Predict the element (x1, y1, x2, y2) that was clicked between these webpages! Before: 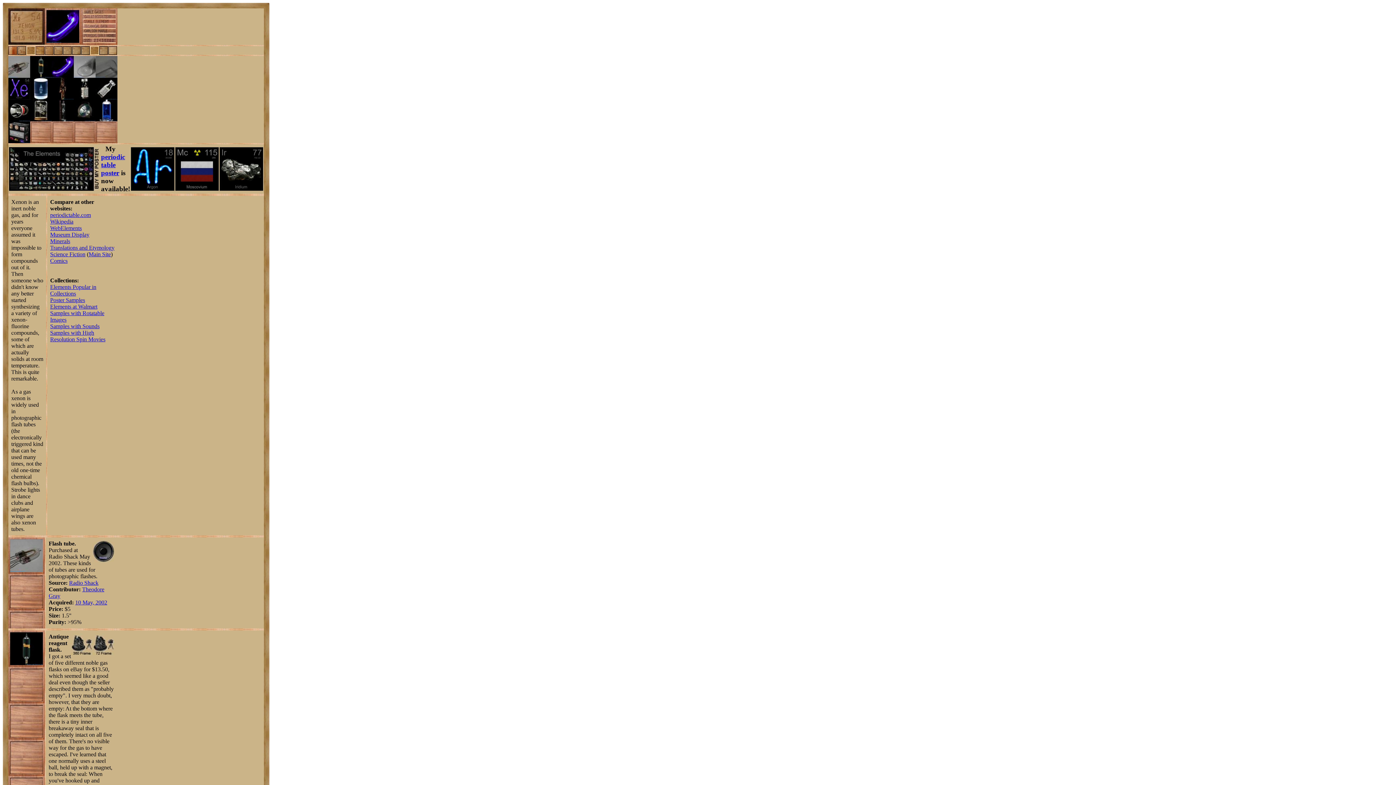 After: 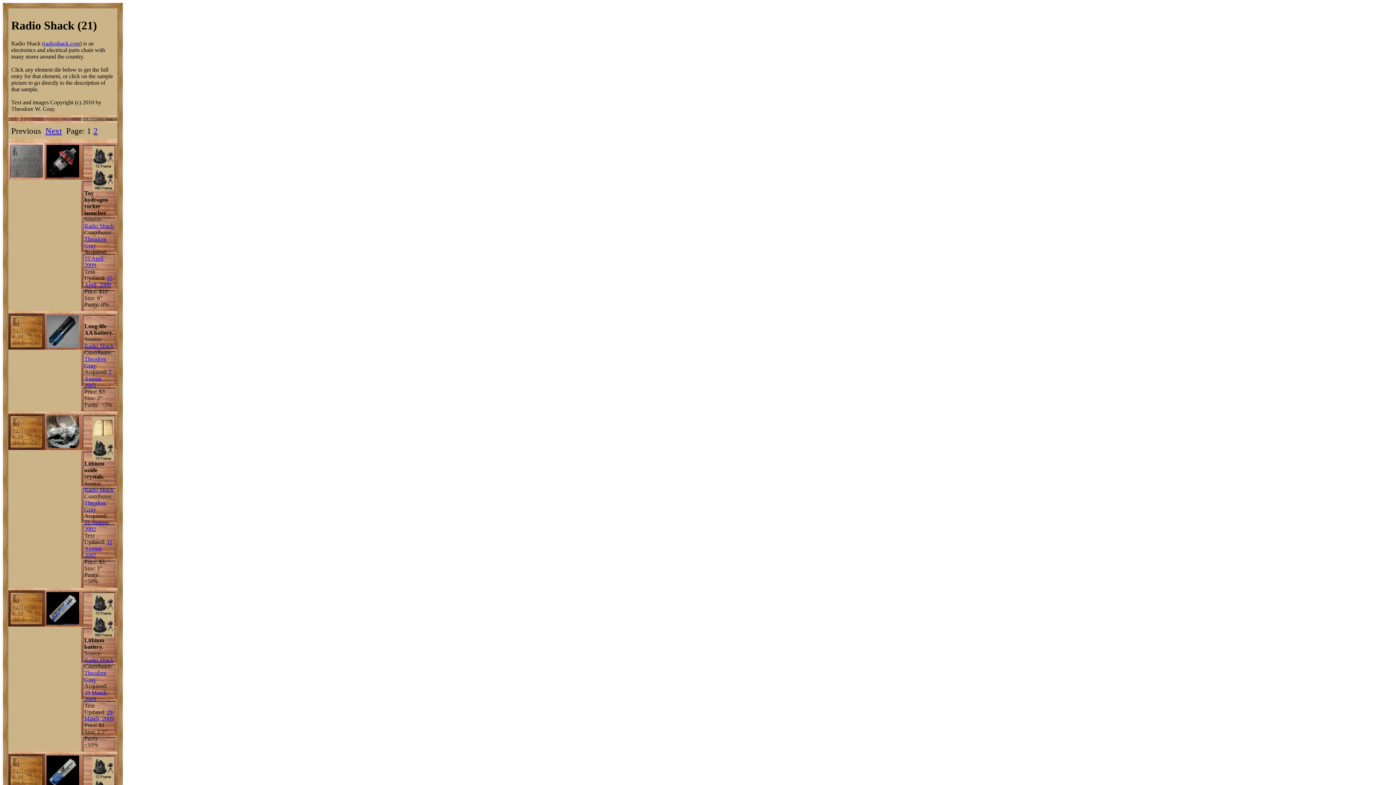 Action: label: Radio Shack bbox: (69, 580, 98, 586)